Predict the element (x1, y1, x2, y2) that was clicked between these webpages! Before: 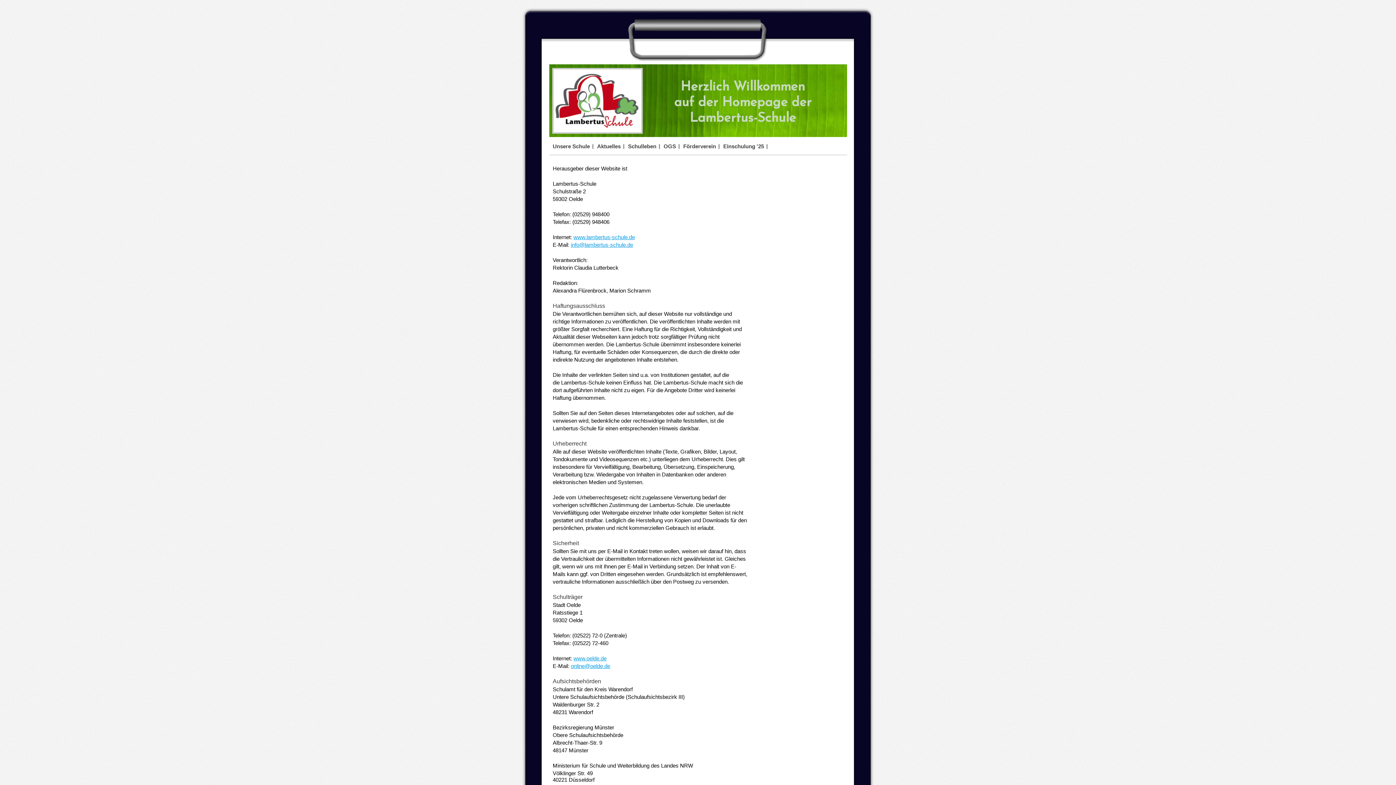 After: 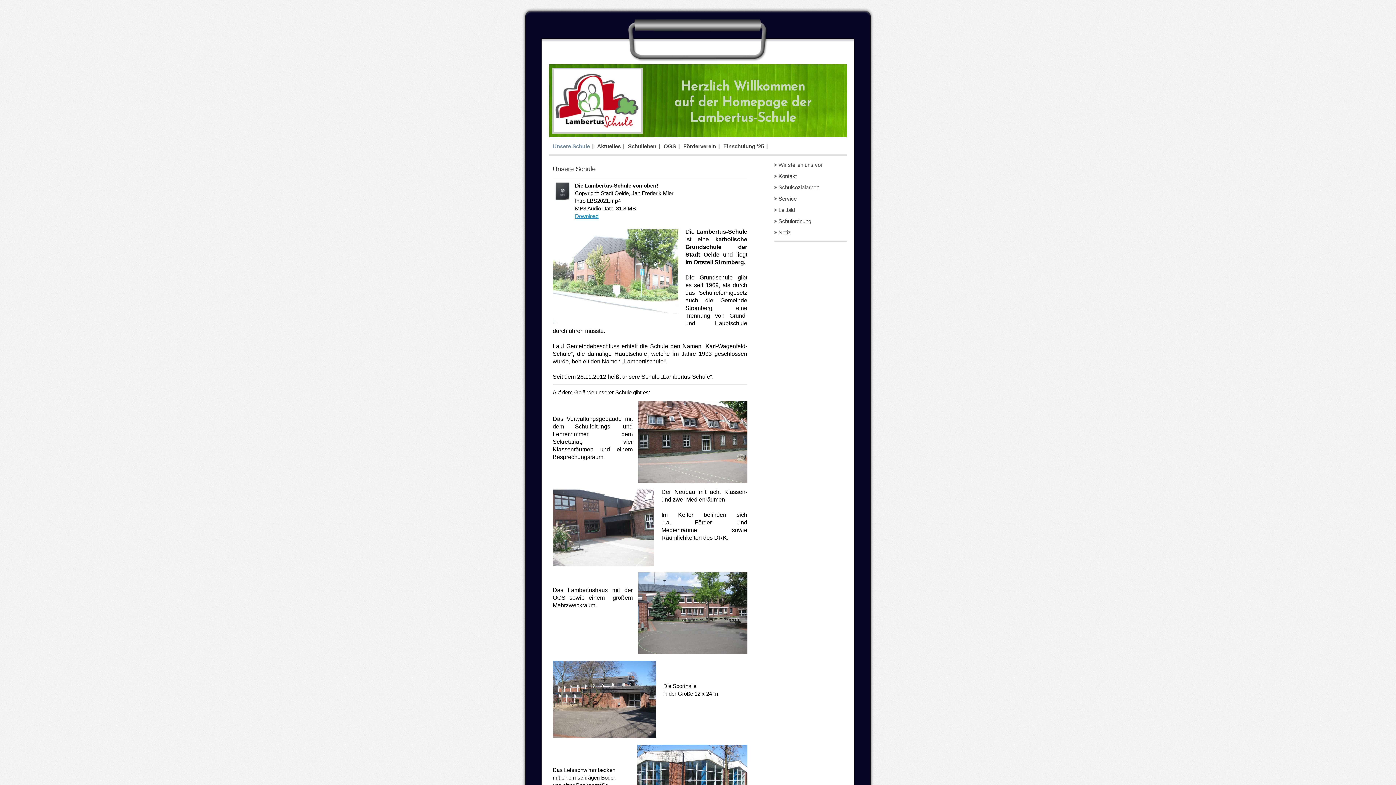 Action: bbox: (573, 234, 635, 240) label: www.lambertus-schule.de